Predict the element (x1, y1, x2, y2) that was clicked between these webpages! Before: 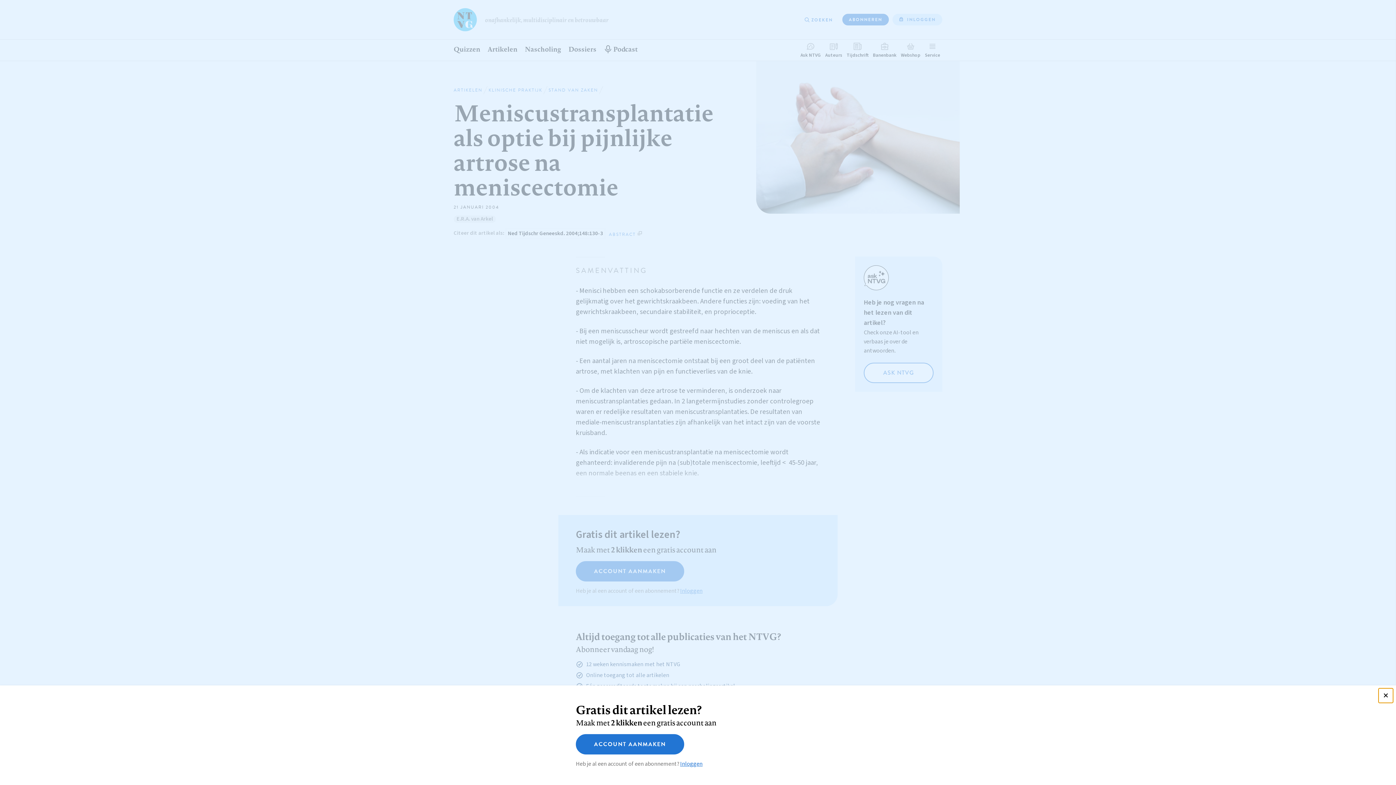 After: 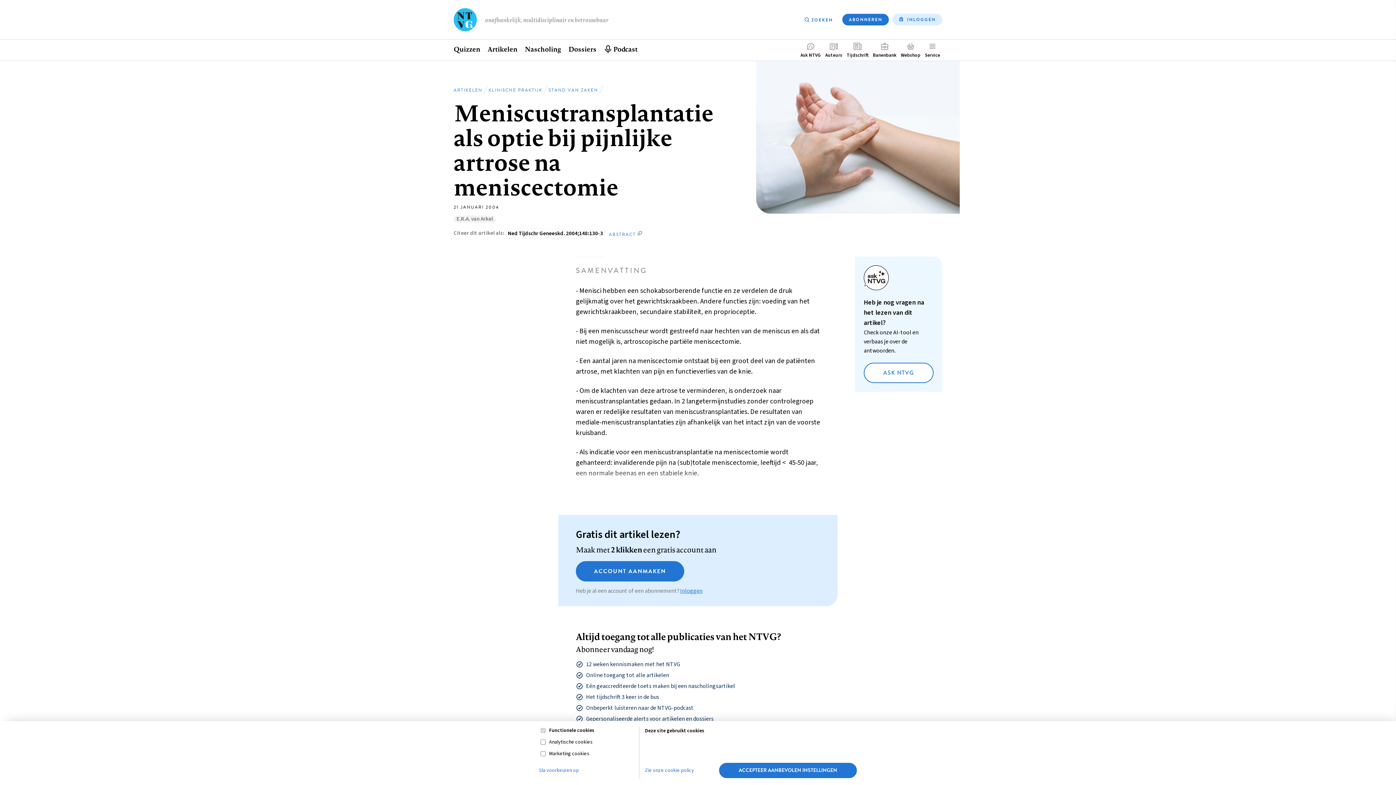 Action: bbox: (1378, 688, 1393, 703)